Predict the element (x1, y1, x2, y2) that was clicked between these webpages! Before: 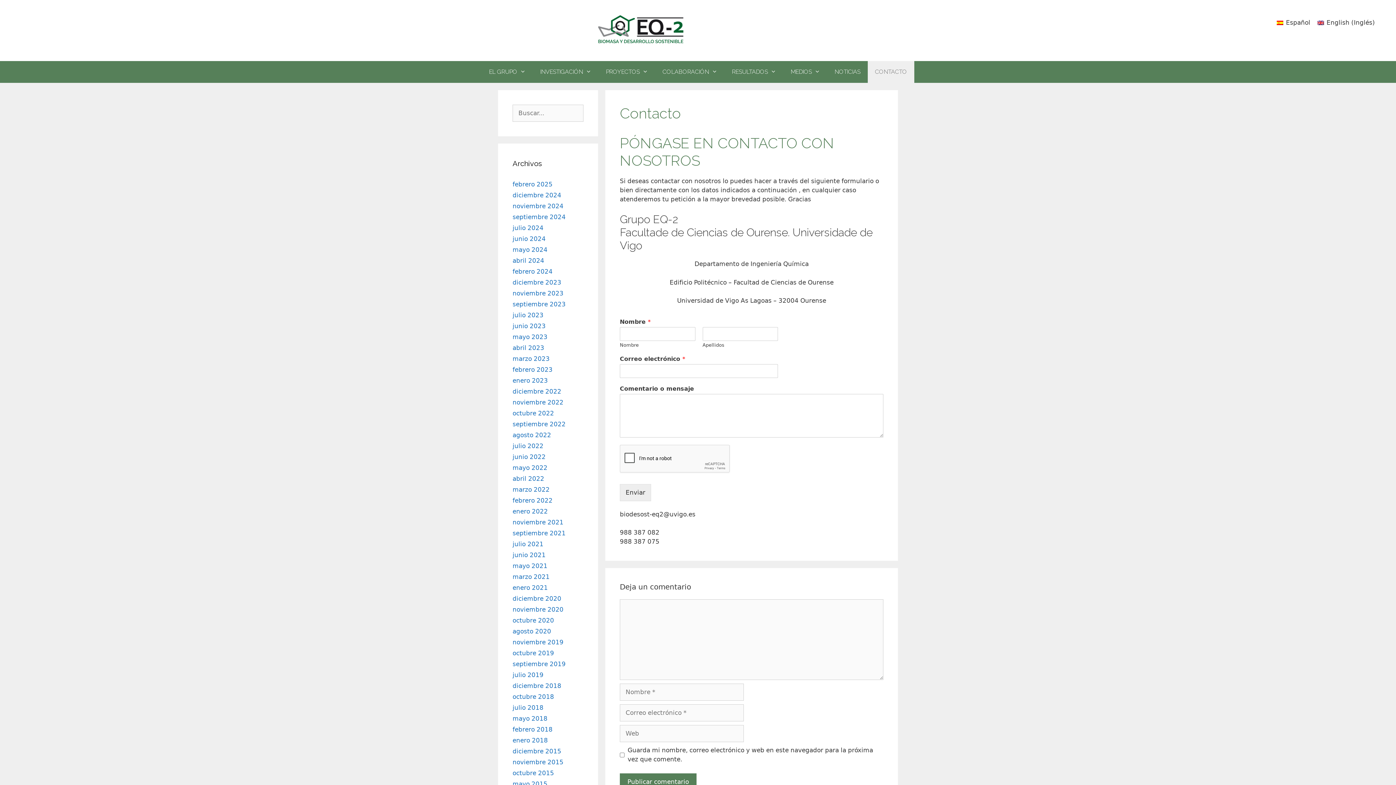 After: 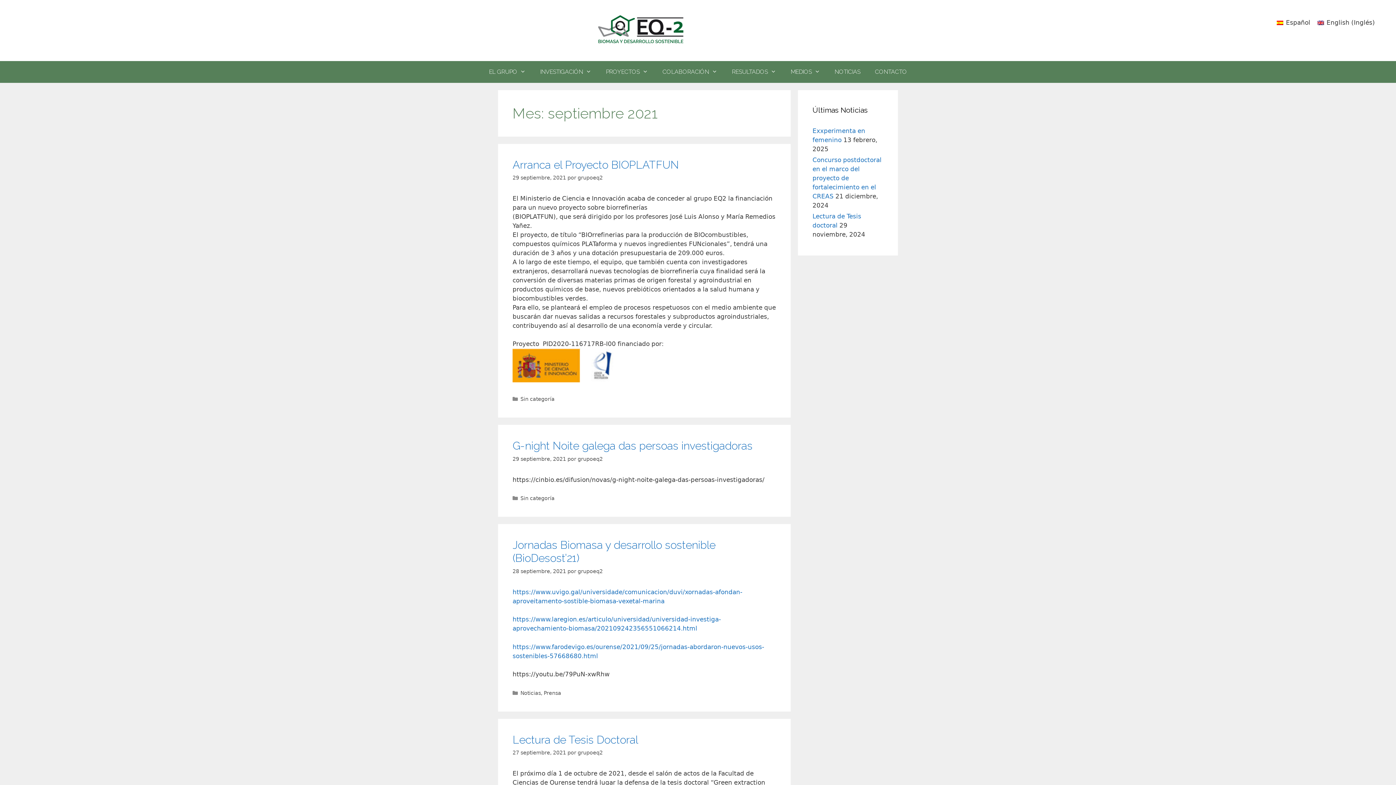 Action: label: septiembre 2021 bbox: (512, 529, 565, 537)